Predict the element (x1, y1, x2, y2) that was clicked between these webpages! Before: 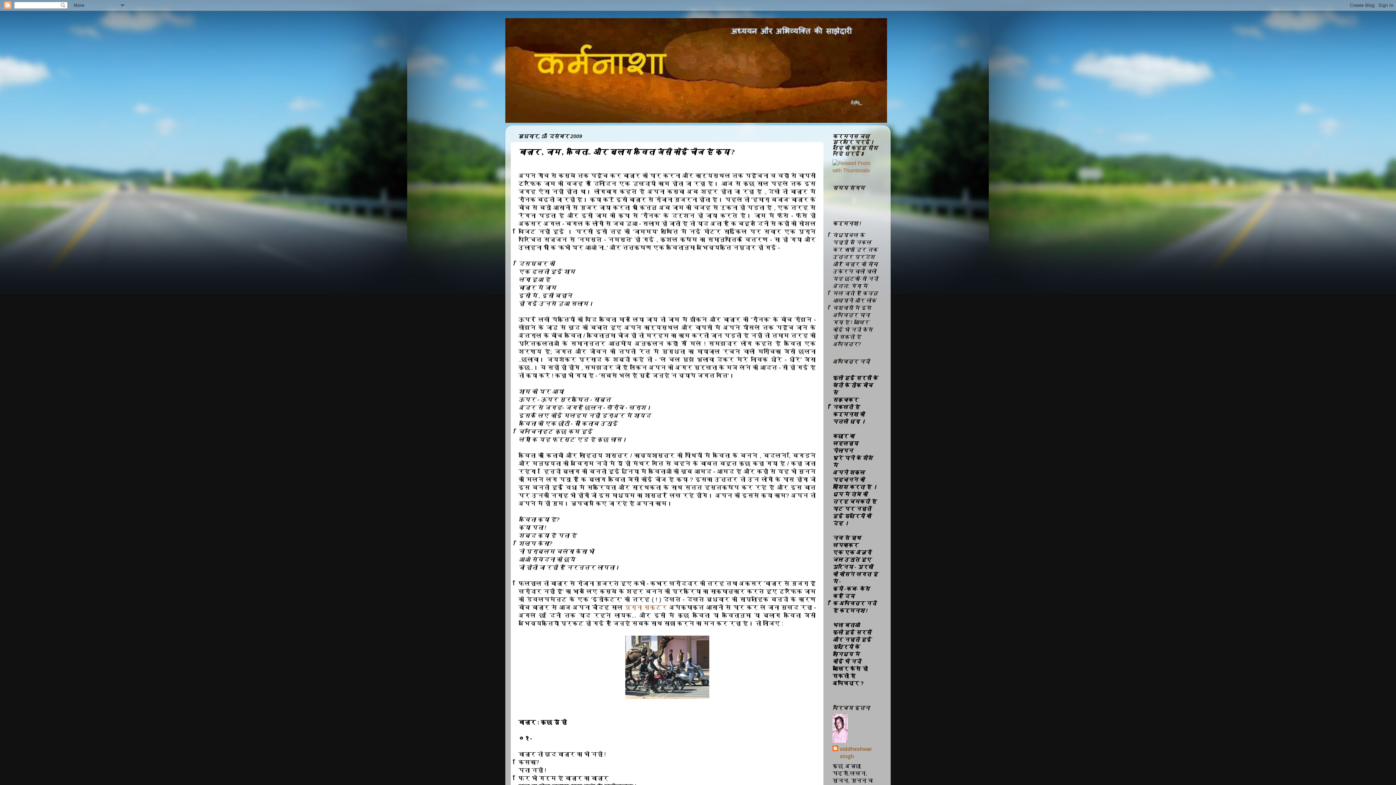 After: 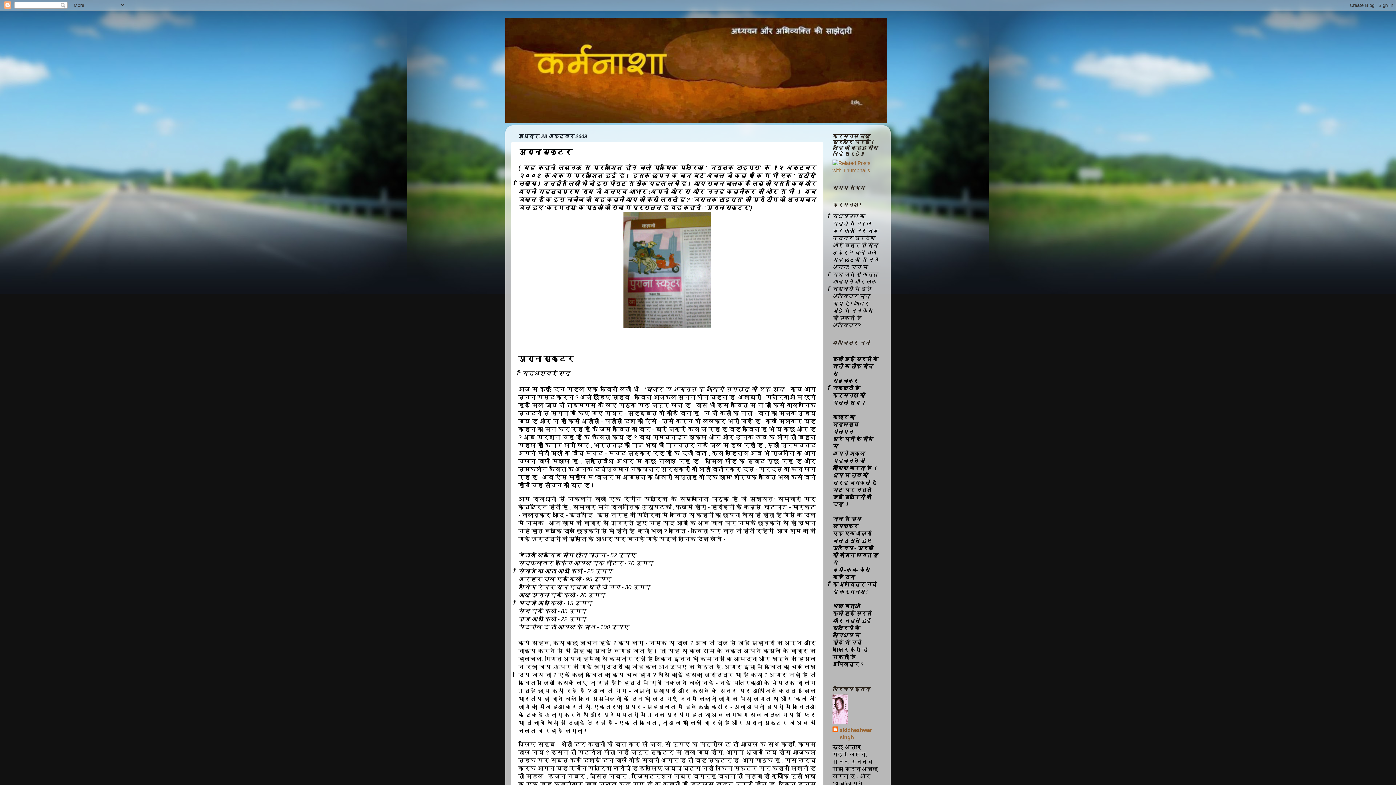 Action: label: पुराना स्कूटर  bbox: (624, 604, 669, 610)